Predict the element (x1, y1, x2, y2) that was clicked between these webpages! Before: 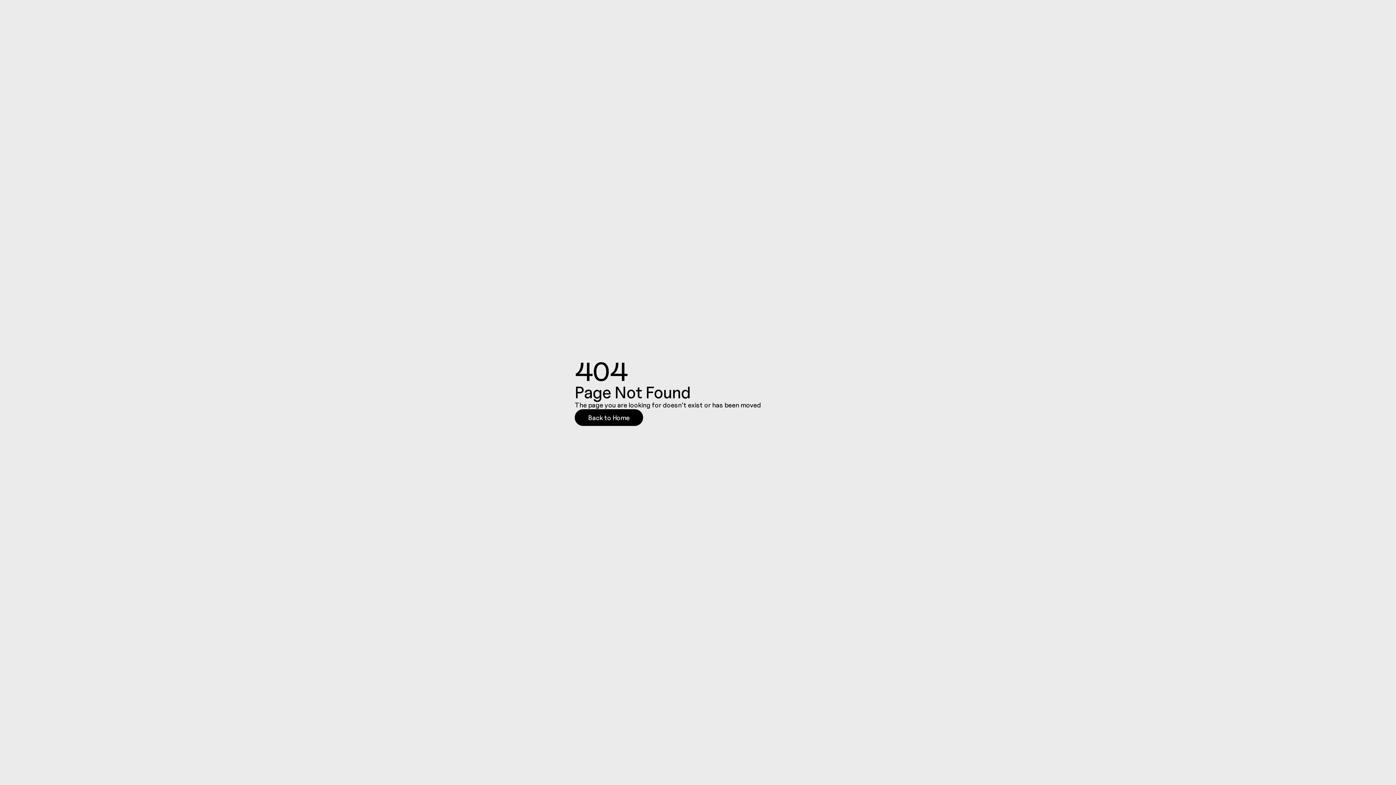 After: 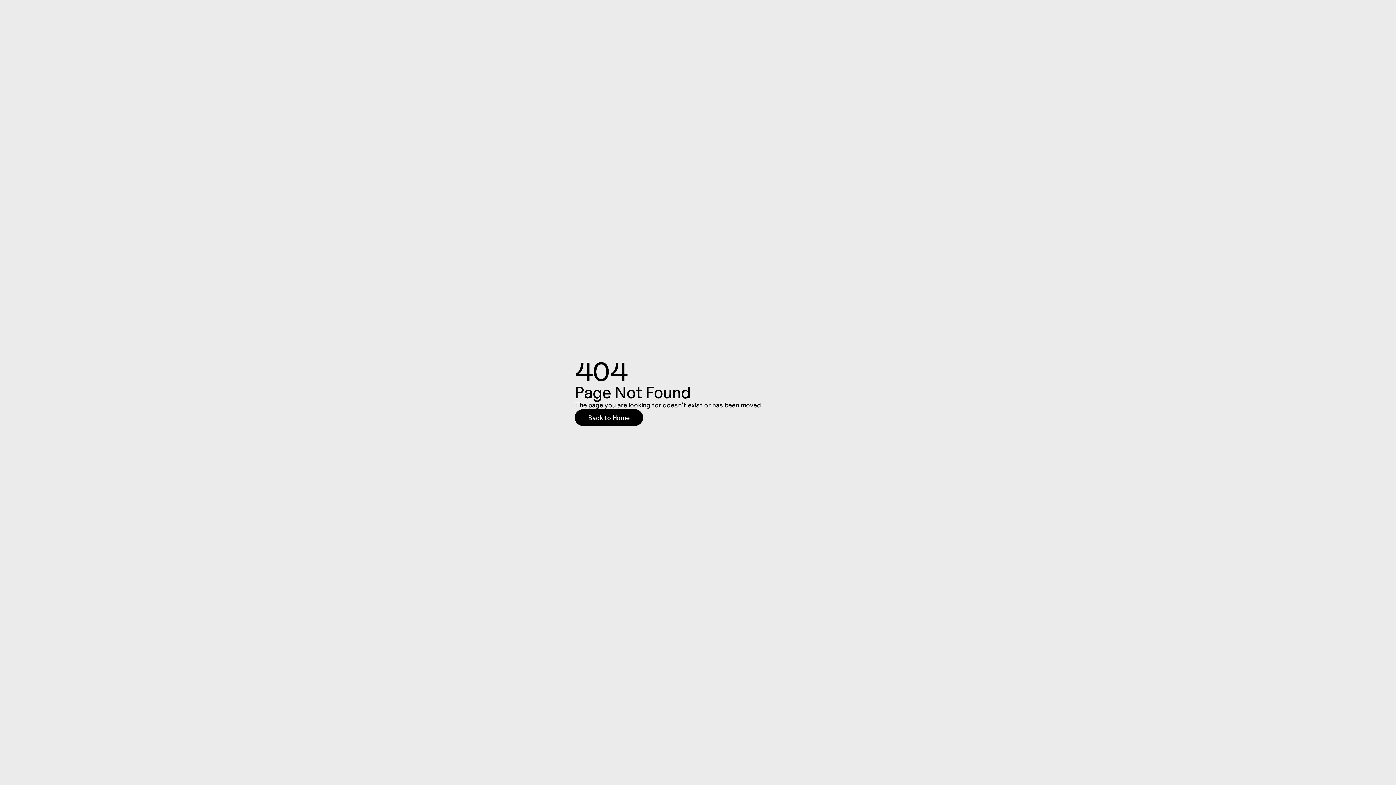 Action: label: Back to Home bbox: (574, 409, 643, 426)